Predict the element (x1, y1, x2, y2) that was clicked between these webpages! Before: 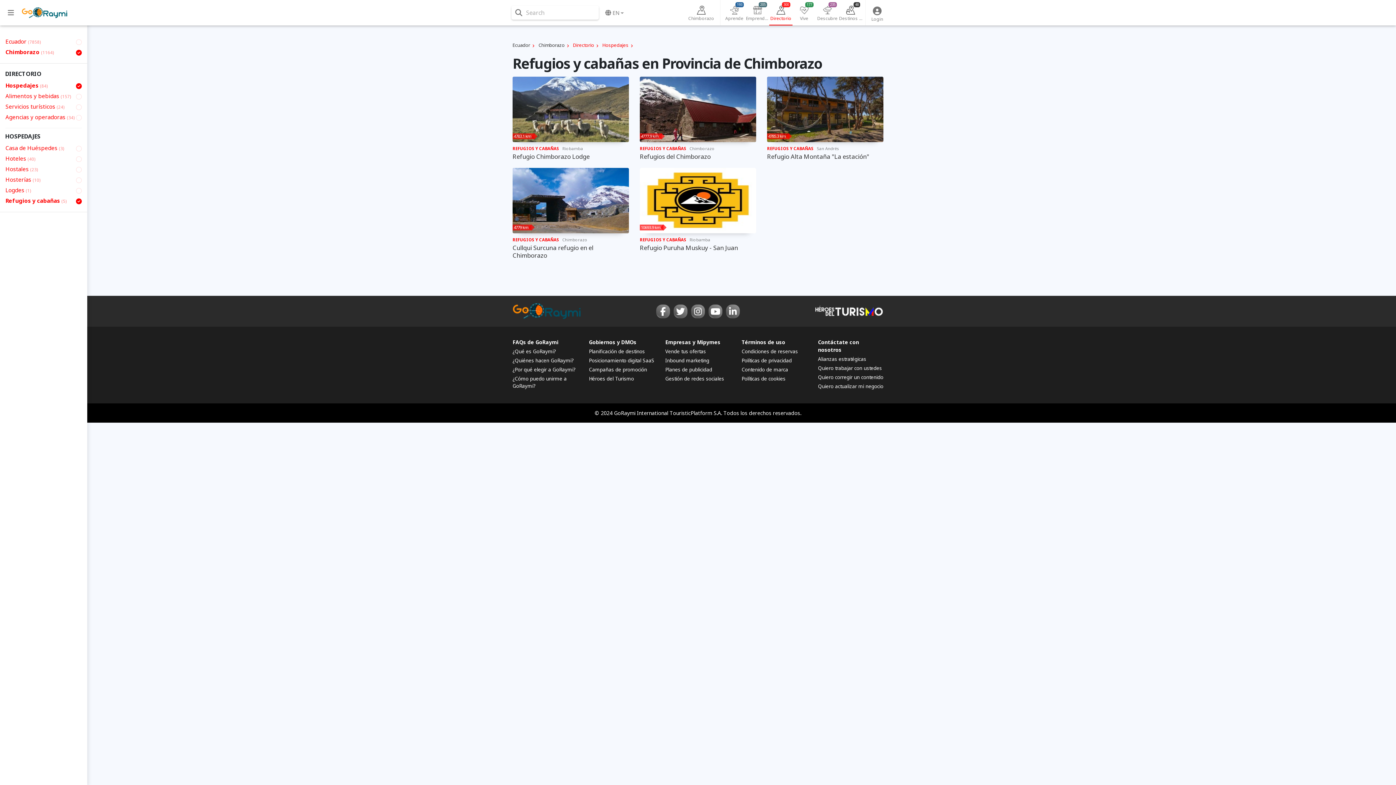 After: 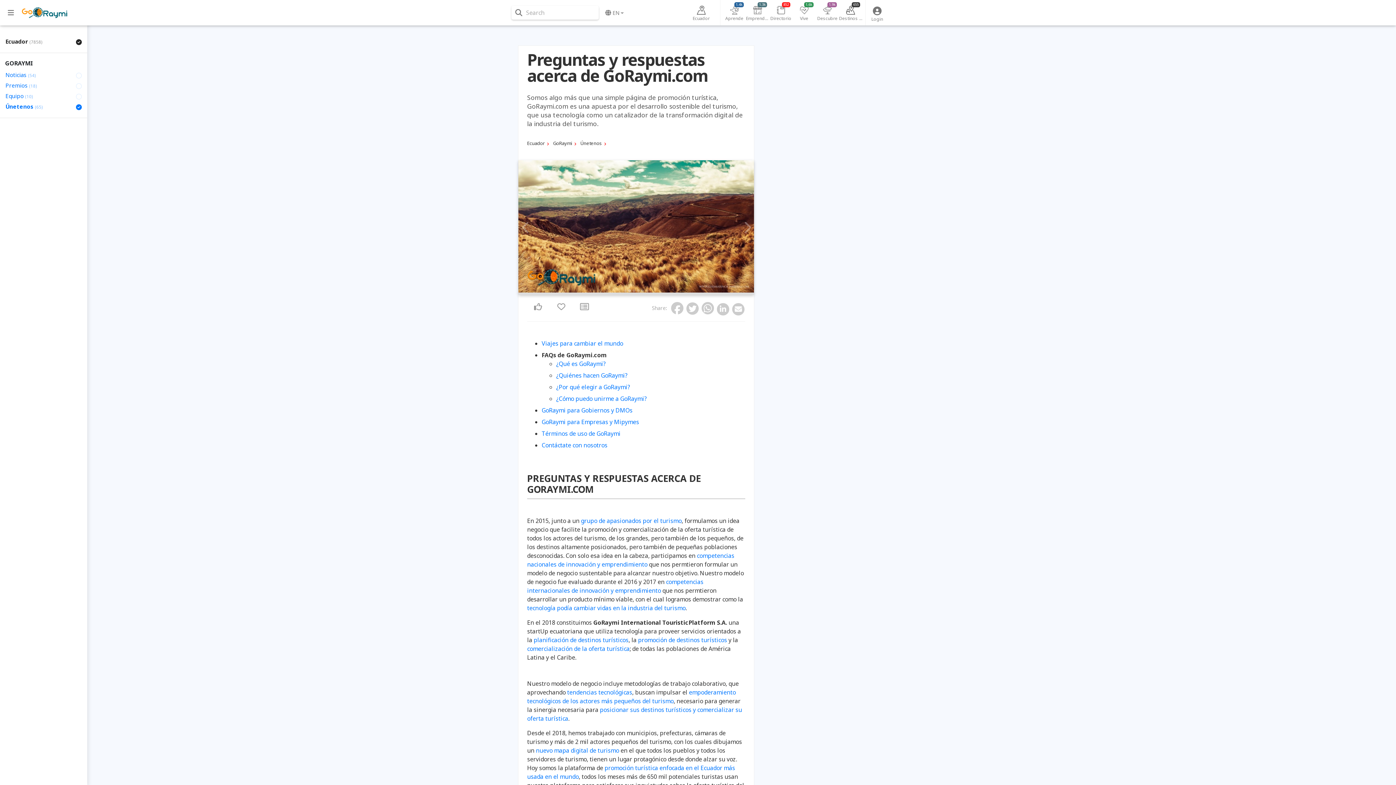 Action: label: FAQs de GoRaymi bbox: (512, 338, 558, 345)